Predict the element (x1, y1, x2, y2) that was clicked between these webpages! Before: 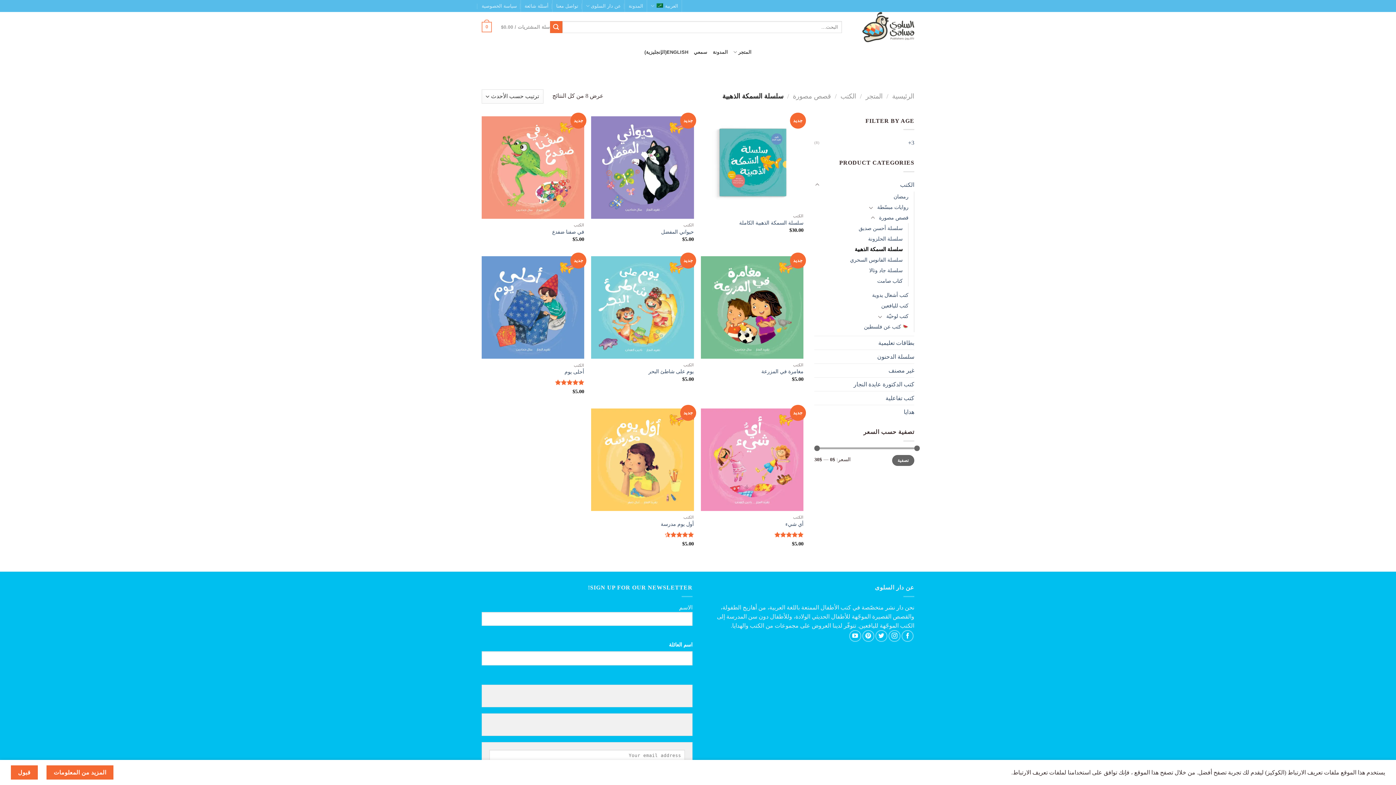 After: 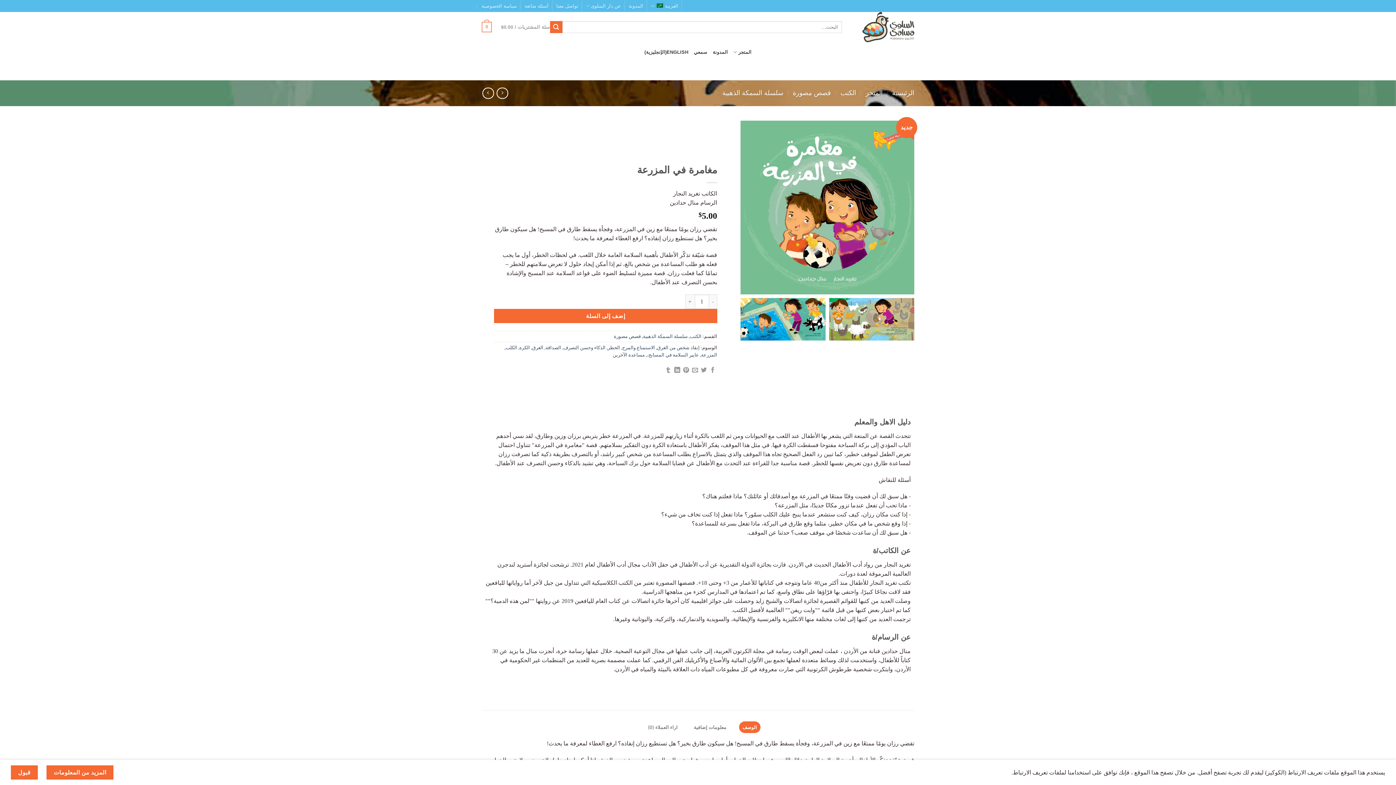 Action: label: مغامرة في المزرعة bbox: (761, 368, 803, 375)